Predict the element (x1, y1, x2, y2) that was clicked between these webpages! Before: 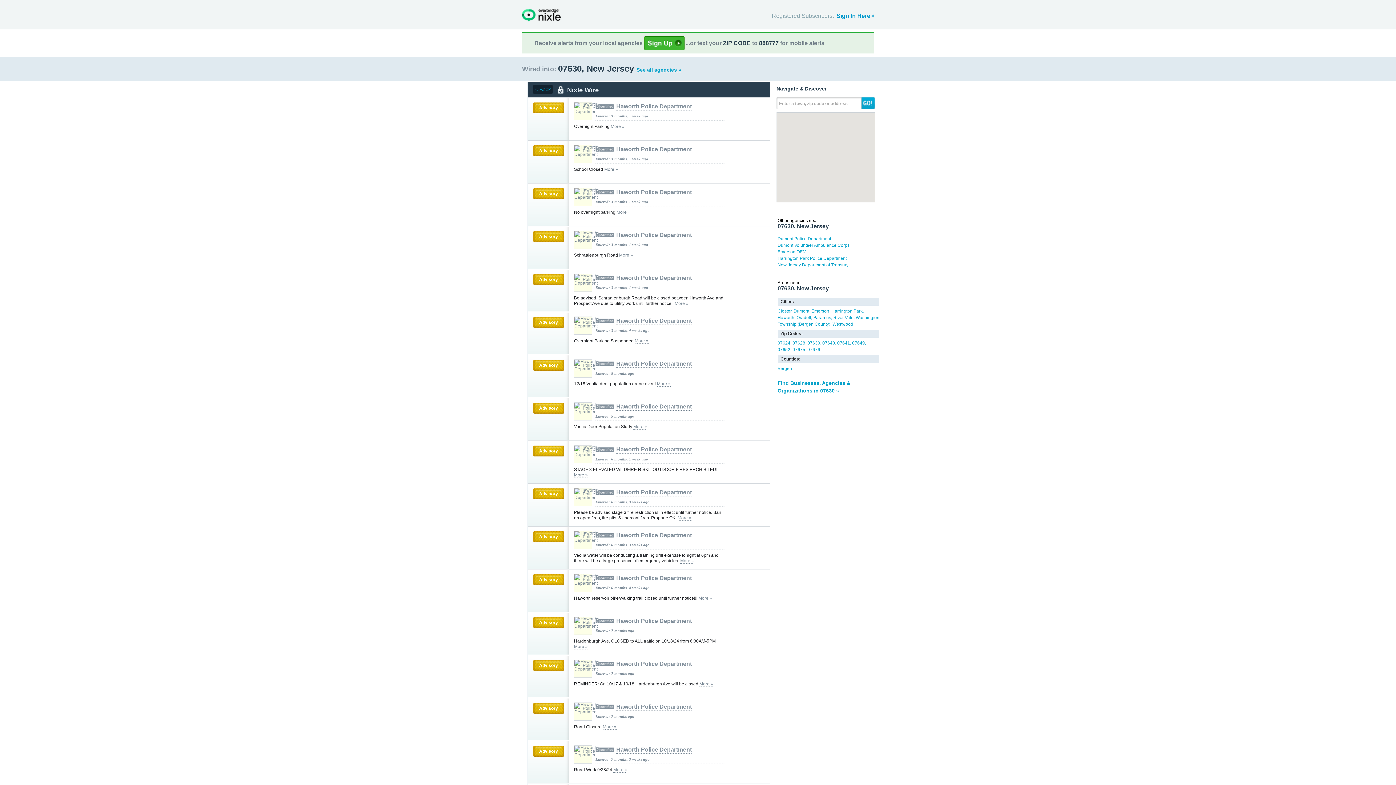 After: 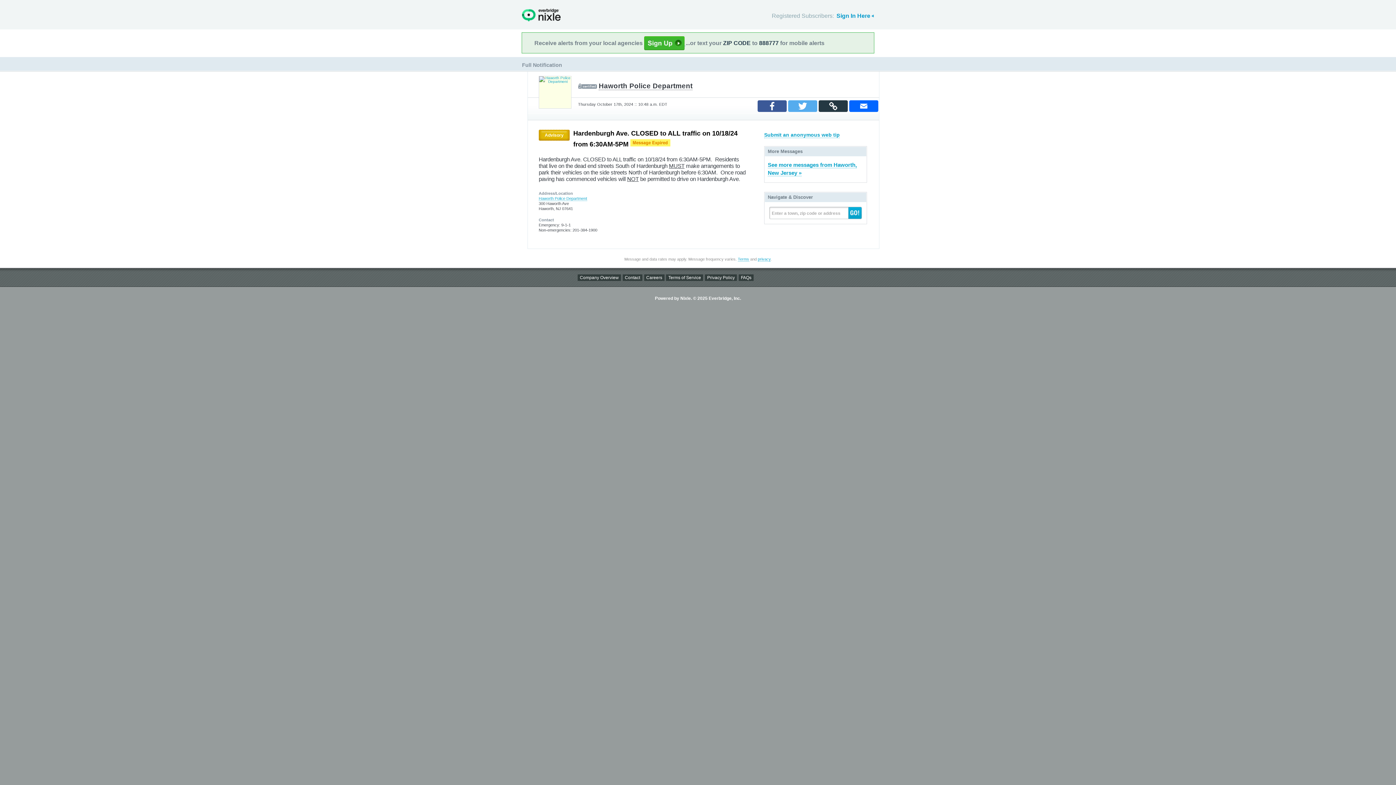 Action: bbox: (574, 644, 588, 649) label: More »